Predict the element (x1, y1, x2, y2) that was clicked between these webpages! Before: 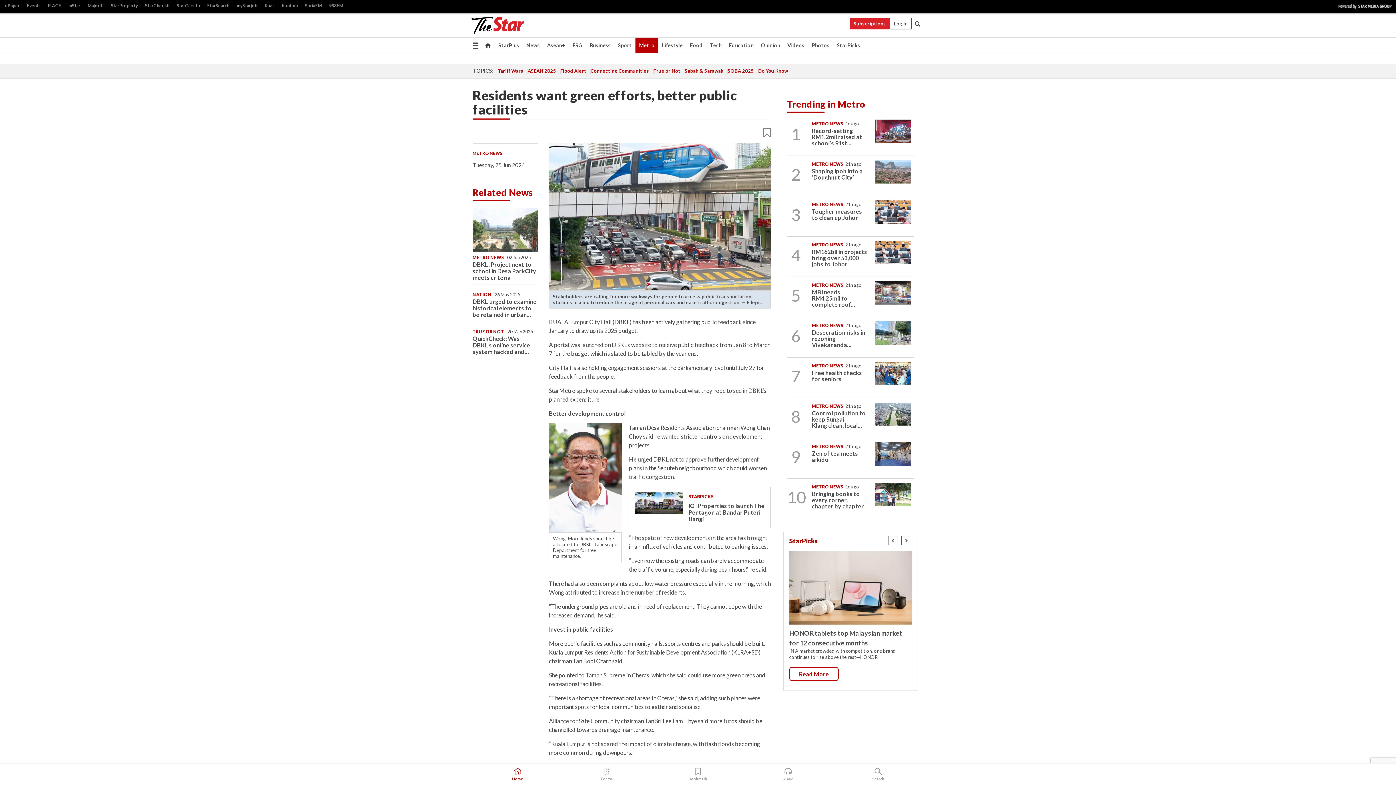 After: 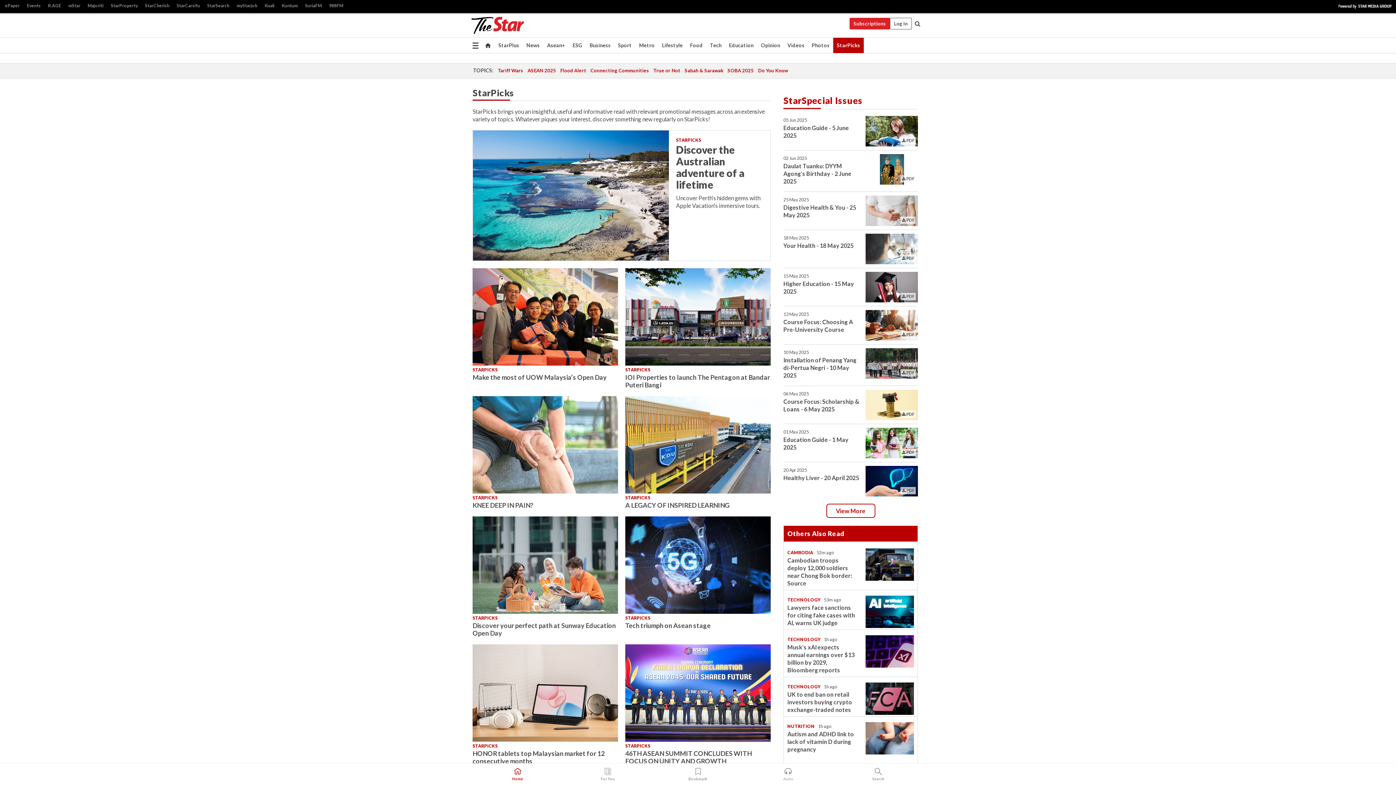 Action: bbox: (688, 494, 713, 499) label: STARPICKS